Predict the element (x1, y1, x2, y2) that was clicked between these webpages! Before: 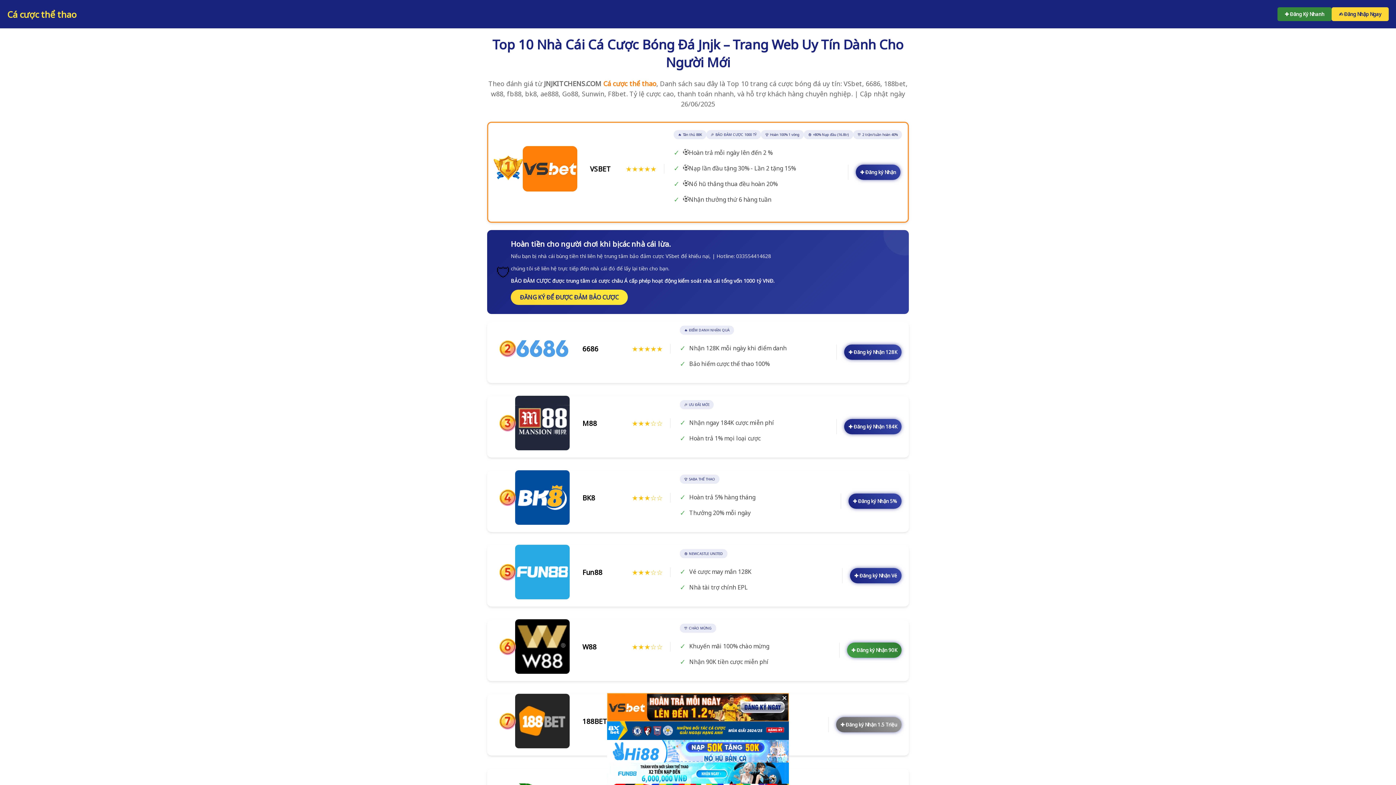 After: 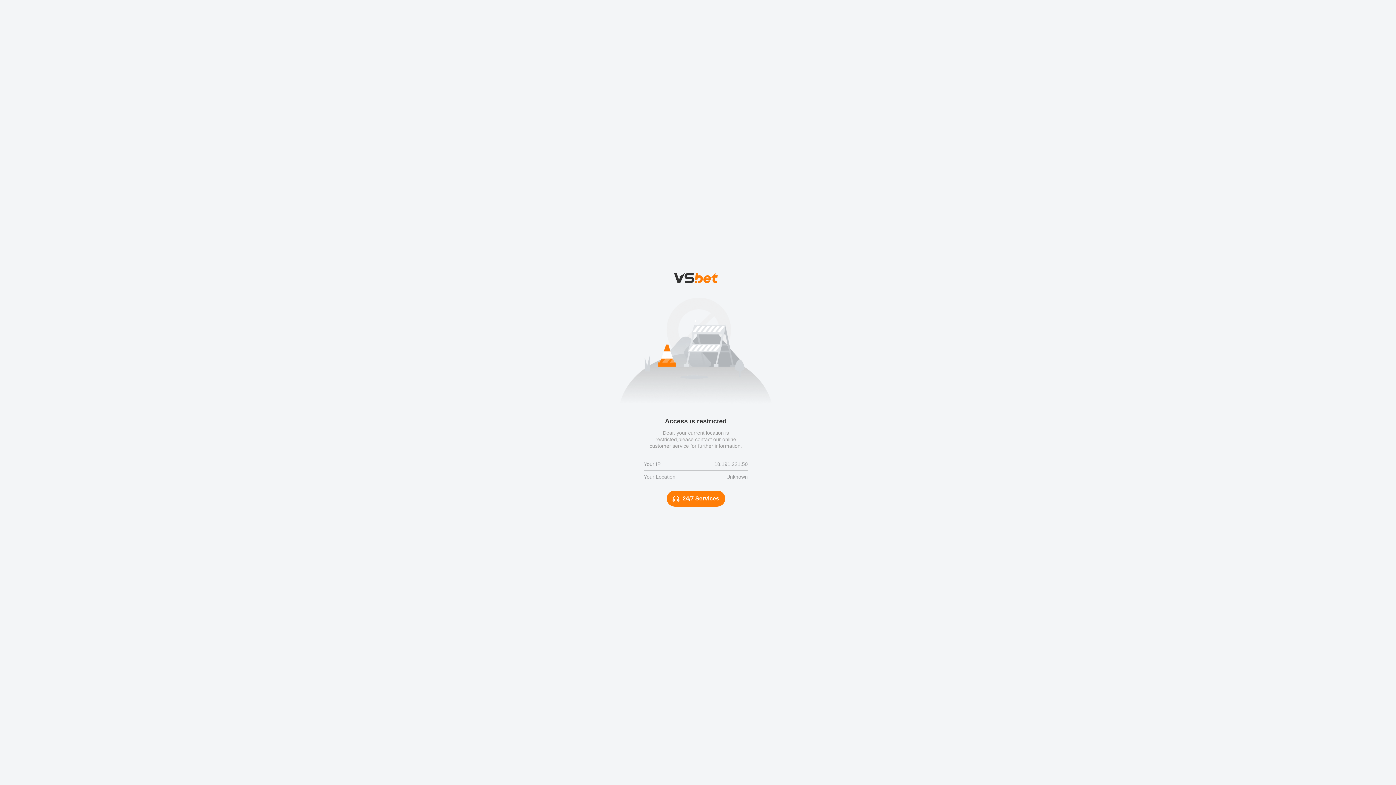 Action: label: ✚ Đăng Ký Nhanh bbox: (1277, 7, 1332, 21)